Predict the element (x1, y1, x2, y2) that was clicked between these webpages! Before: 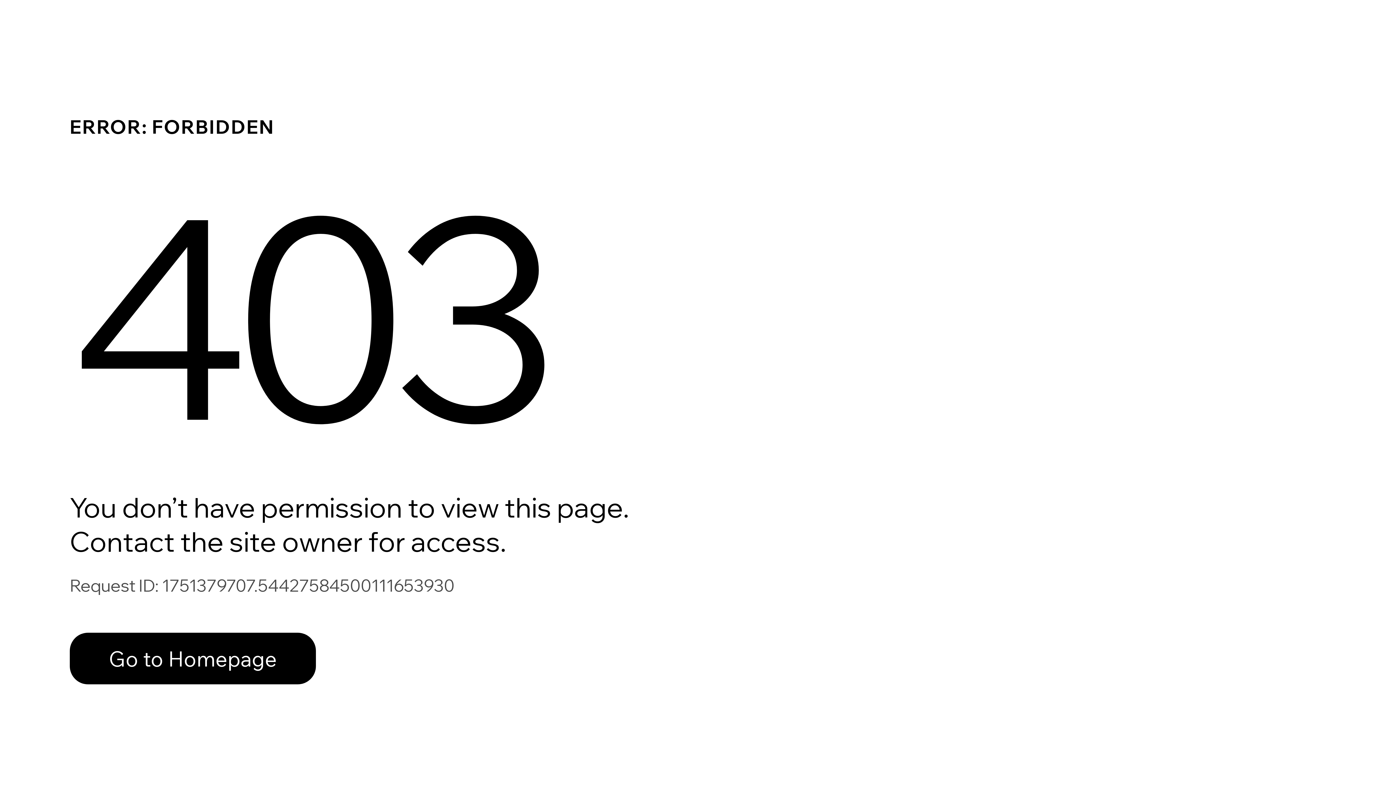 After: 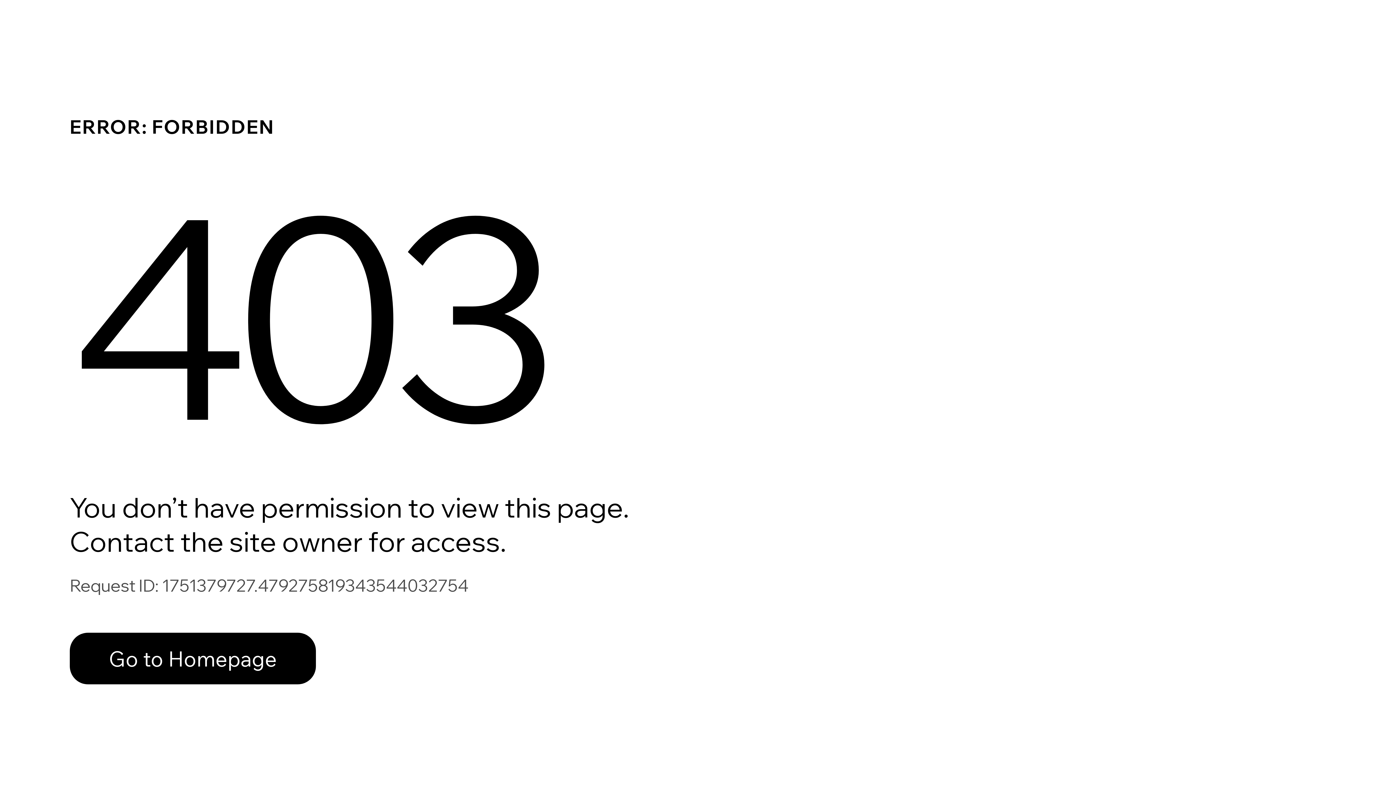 Action: bbox: (69, 617, 768, 694) label: Go to Homepage